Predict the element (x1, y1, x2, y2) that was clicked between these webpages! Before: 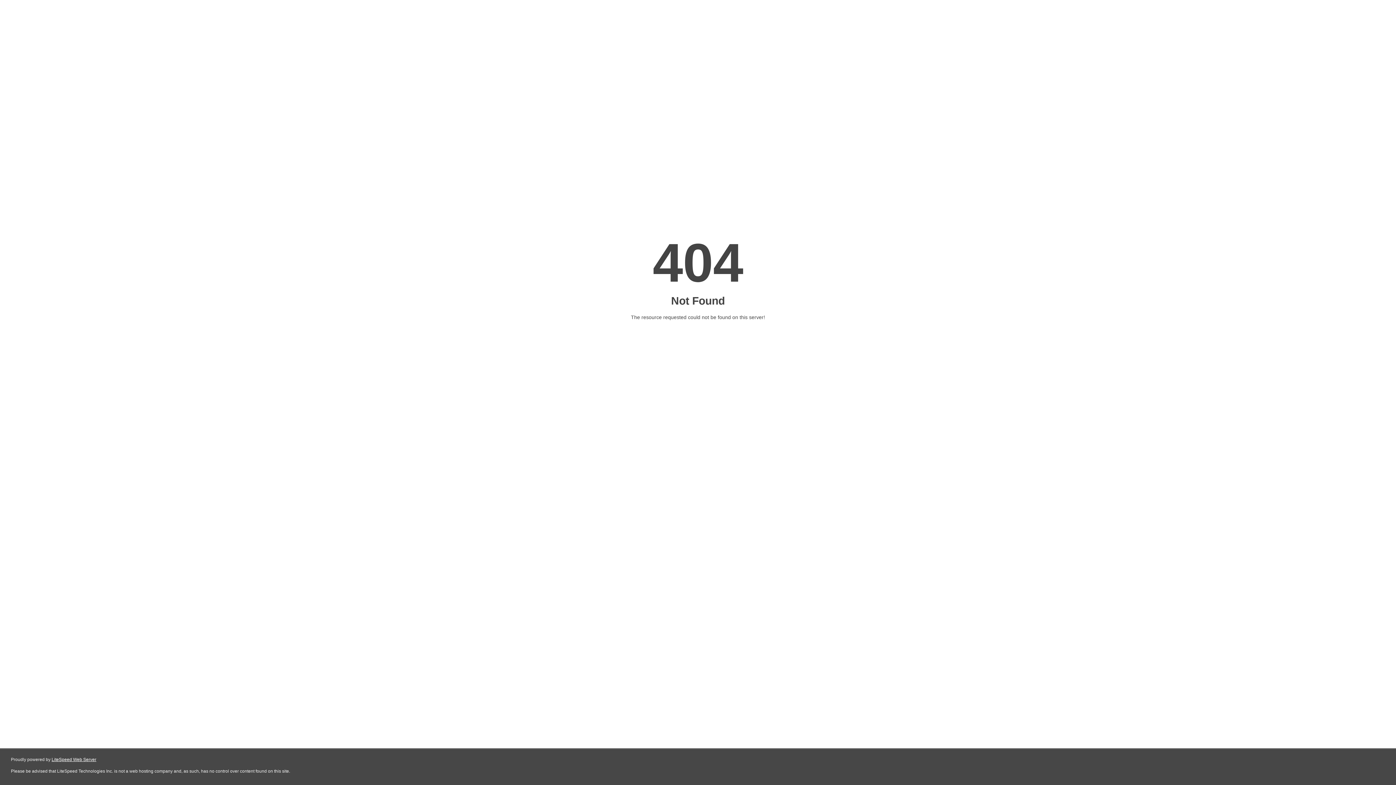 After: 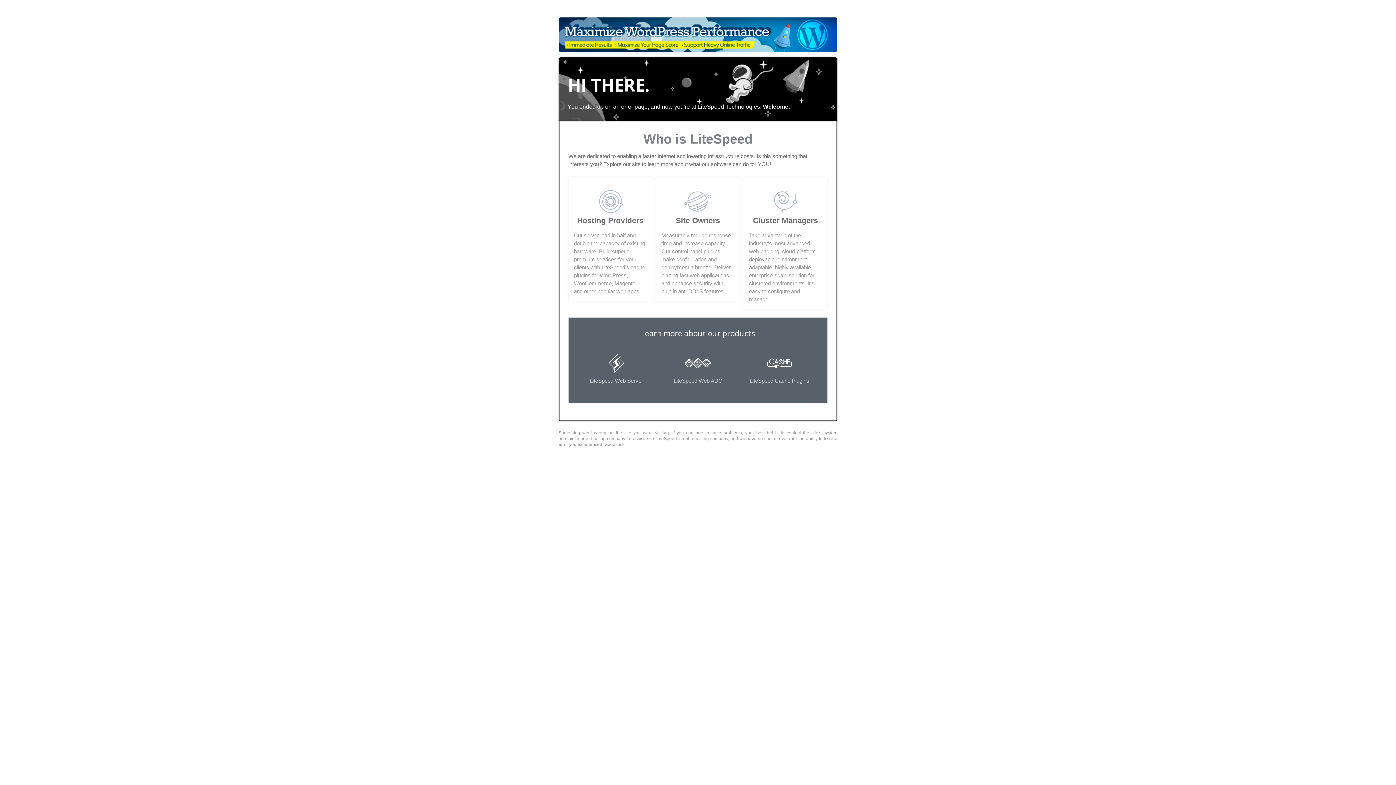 Action: label: LiteSpeed Web Server bbox: (51, 757, 96, 762)